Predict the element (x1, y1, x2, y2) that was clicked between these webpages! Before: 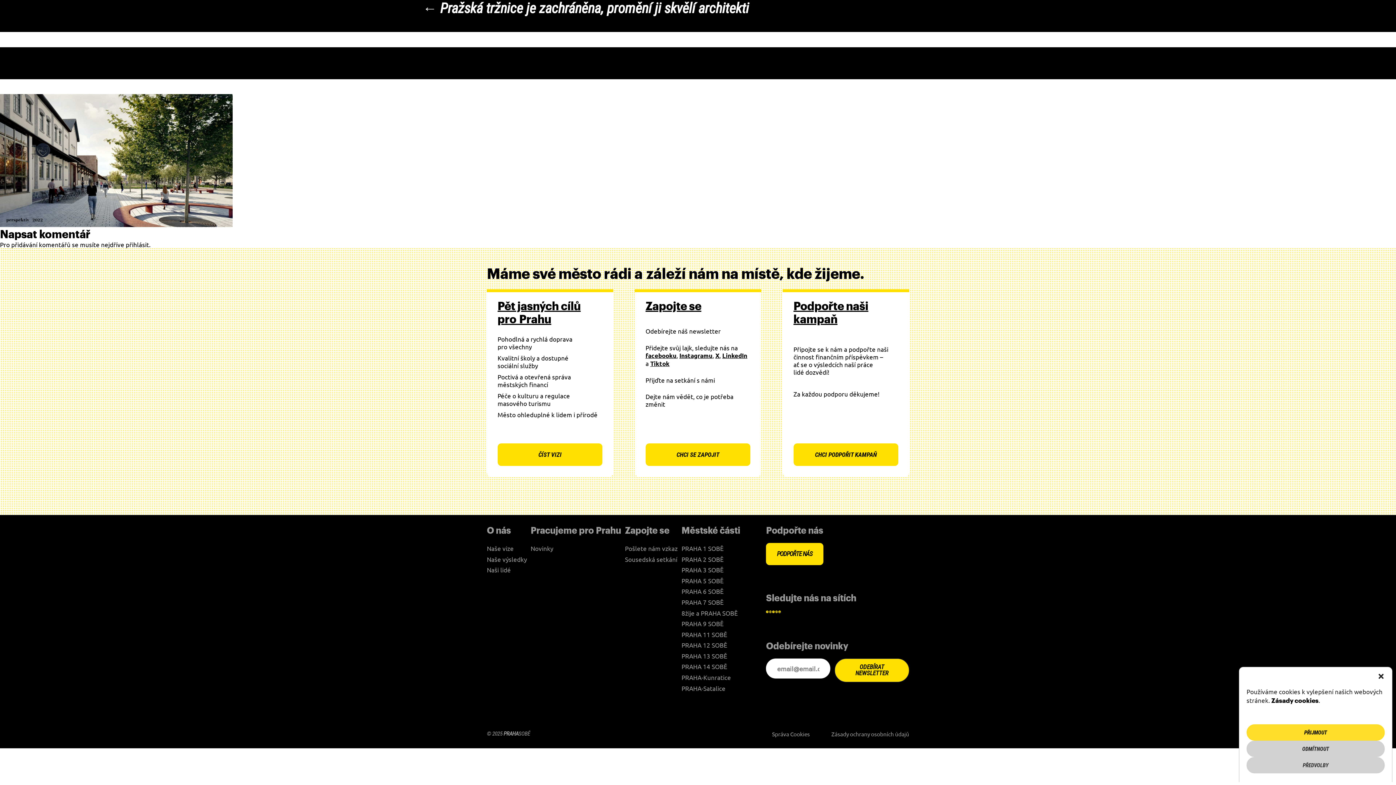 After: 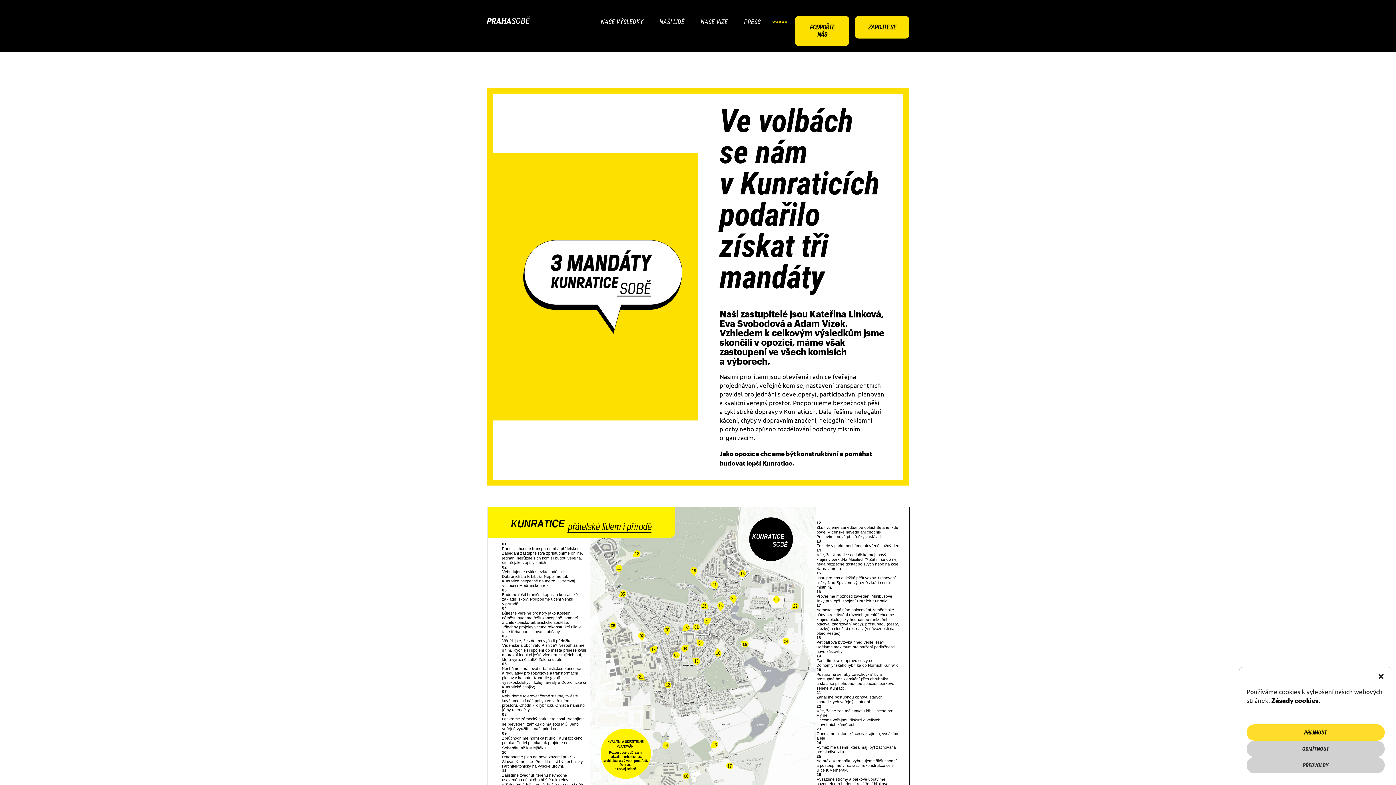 Action: bbox: (681, 673, 731, 681) label: PRAHA-Kunratice